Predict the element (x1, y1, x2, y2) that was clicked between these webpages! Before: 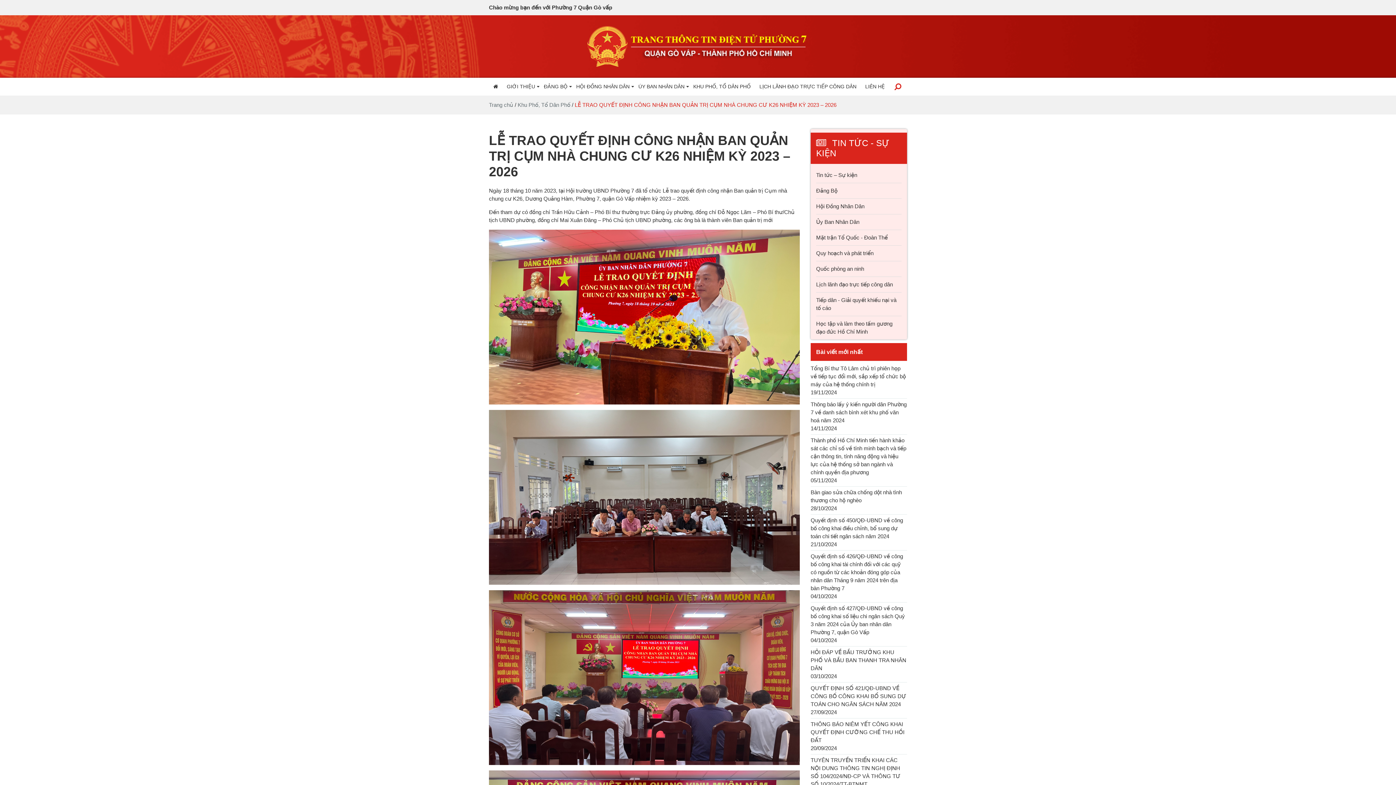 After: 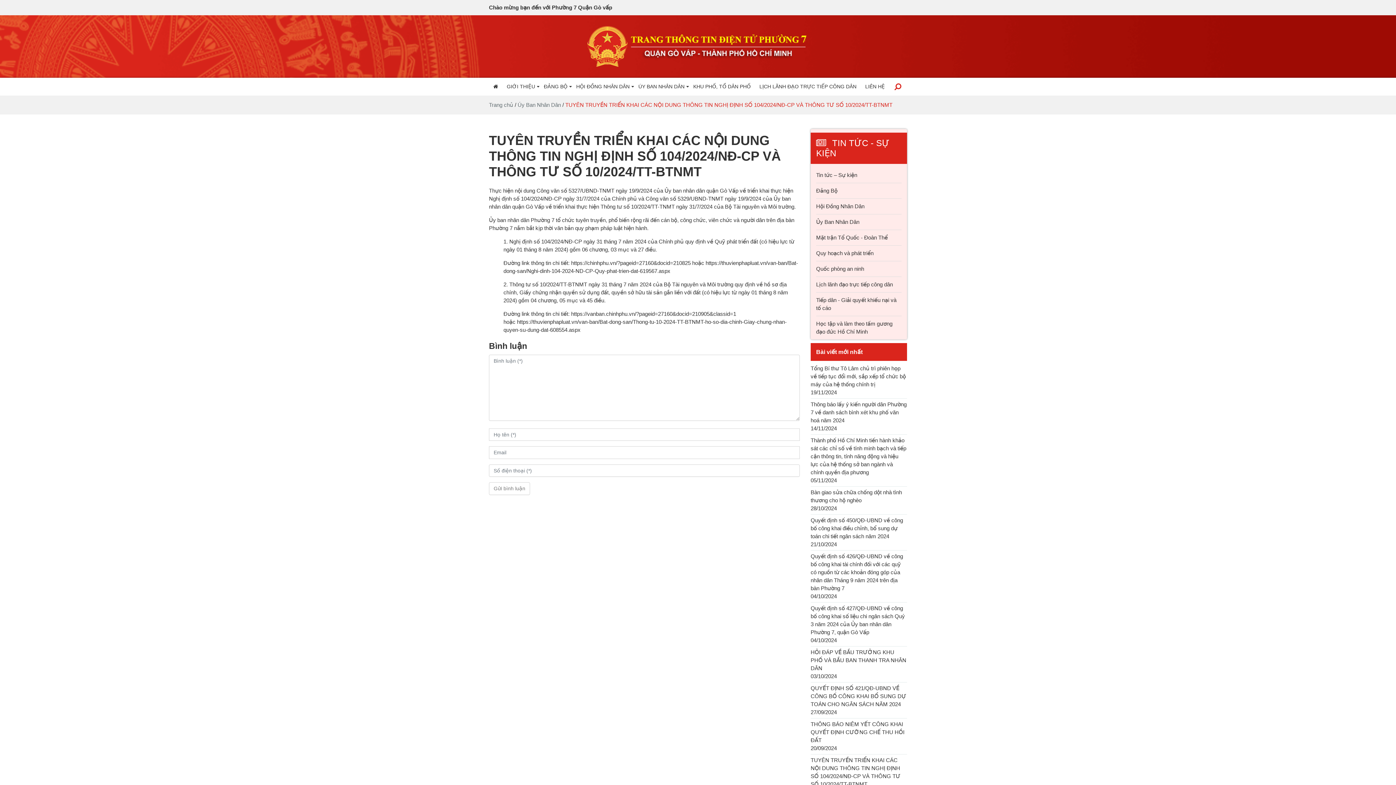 Action: bbox: (810, 756, 907, 788) label: TUYÊN TRUYỀN TRIỂN KHAI CÁC NỘI DUNG THÔNG TIN NGHỊ ĐỊNH SỐ 104/2024/NĐ-CP VÀ THÔNG TƯ SỐ 10/2024/TT-BTNMT